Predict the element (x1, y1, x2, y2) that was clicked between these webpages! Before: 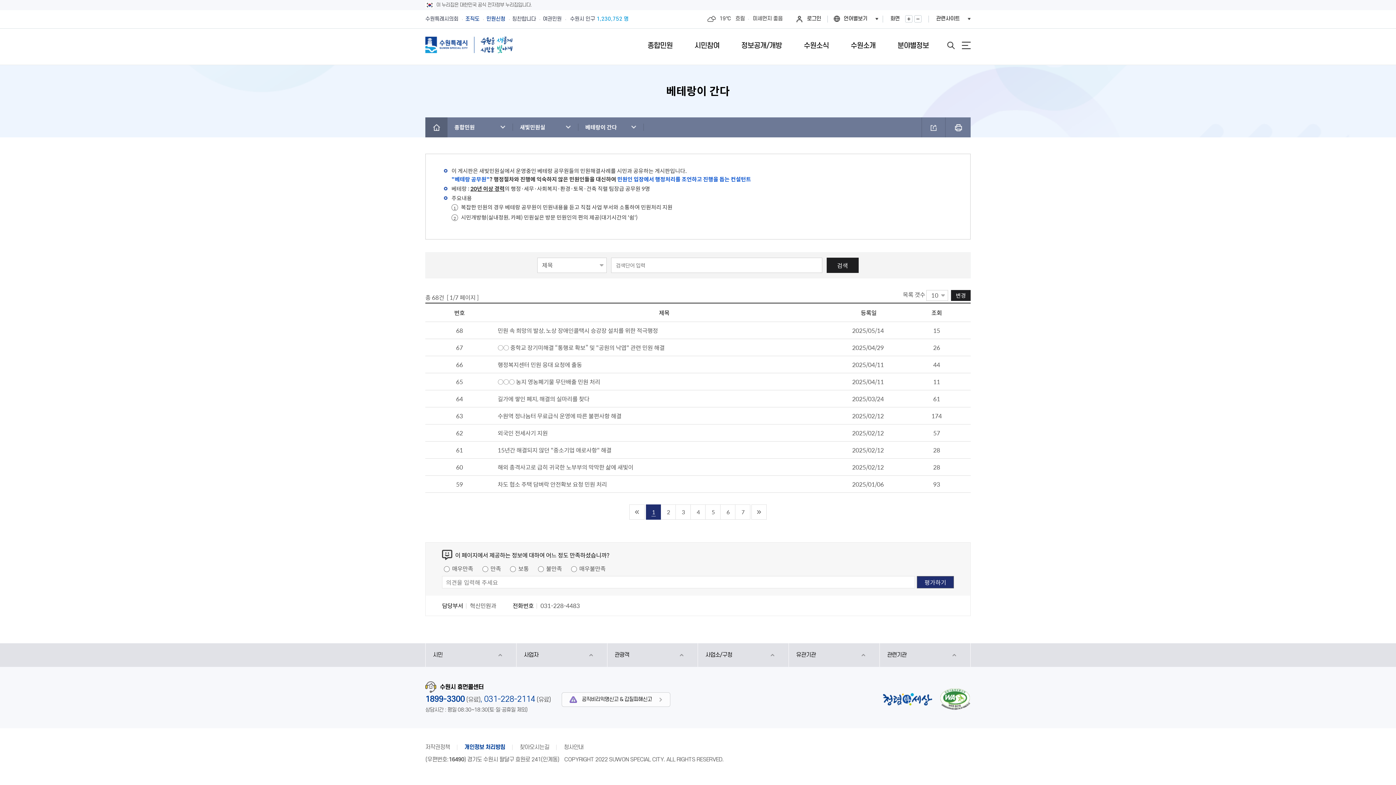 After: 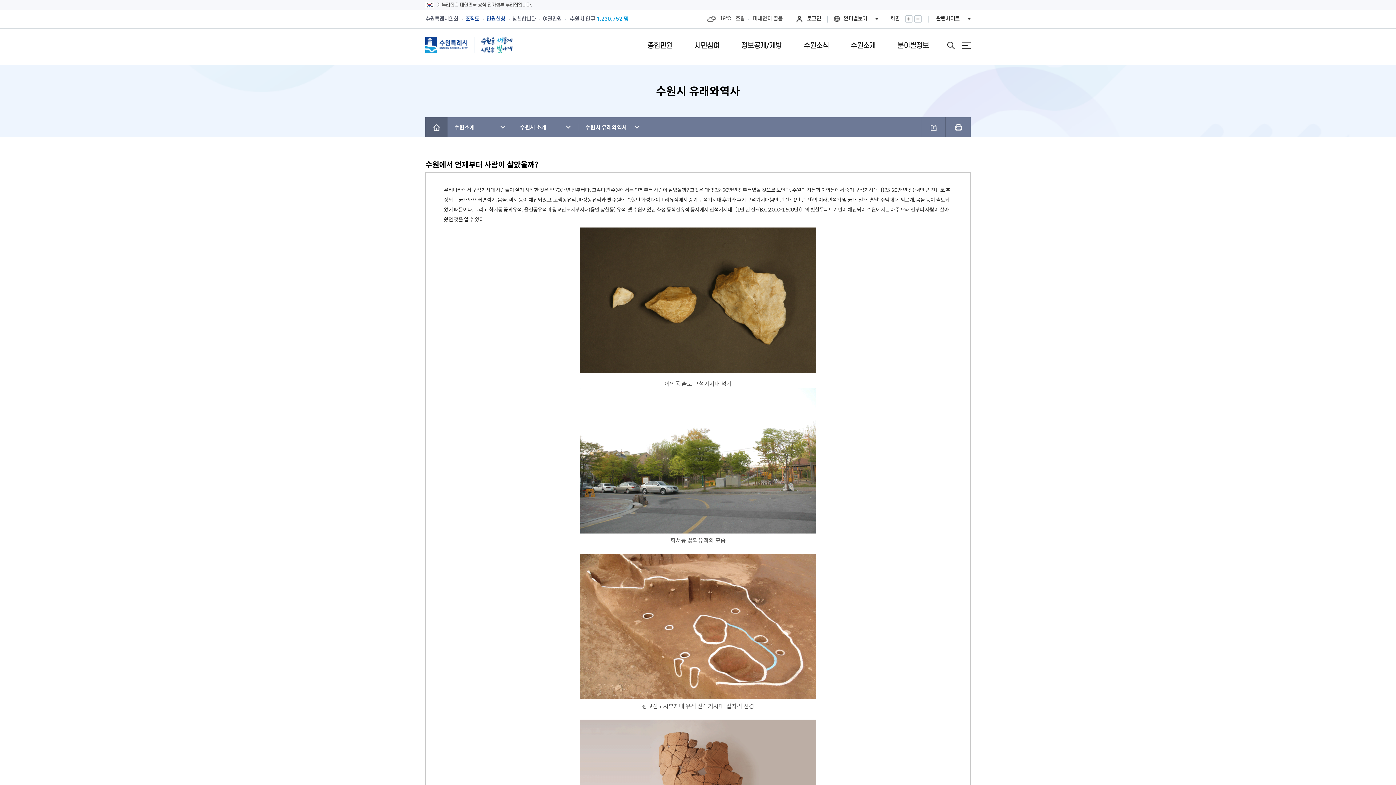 Action: bbox: (850, 28, 875, 65) label: 수원소개